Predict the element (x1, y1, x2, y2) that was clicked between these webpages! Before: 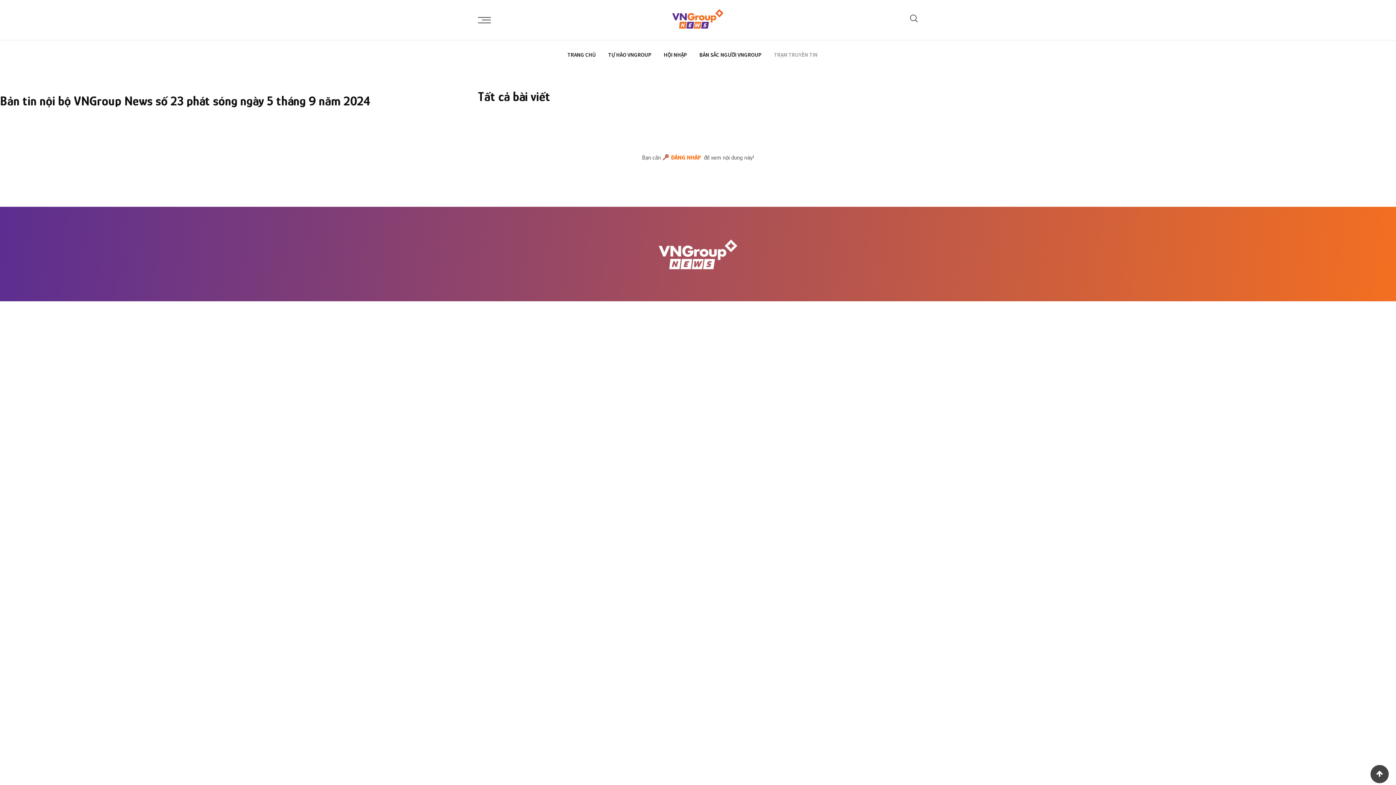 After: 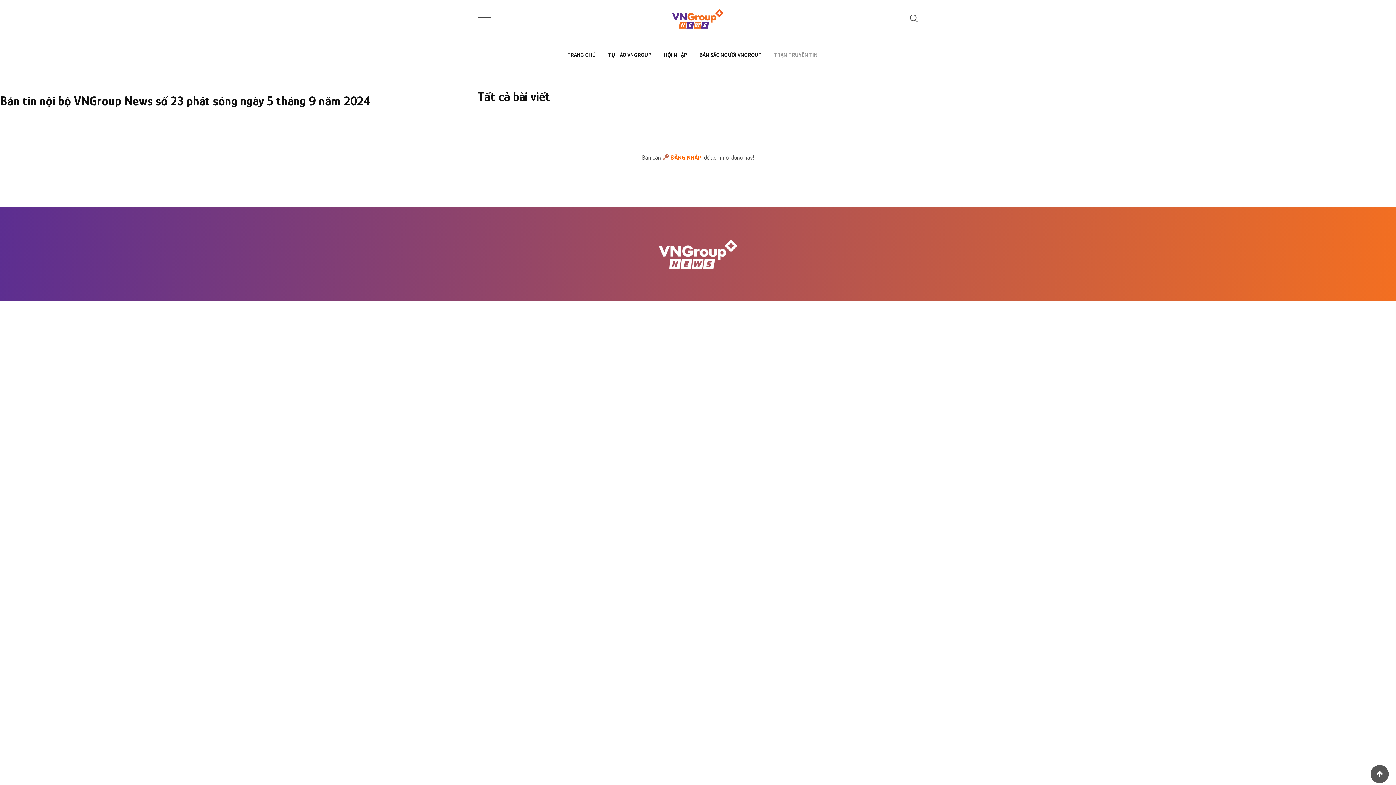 Action: bbox: (1370, 765, 1389, 783)